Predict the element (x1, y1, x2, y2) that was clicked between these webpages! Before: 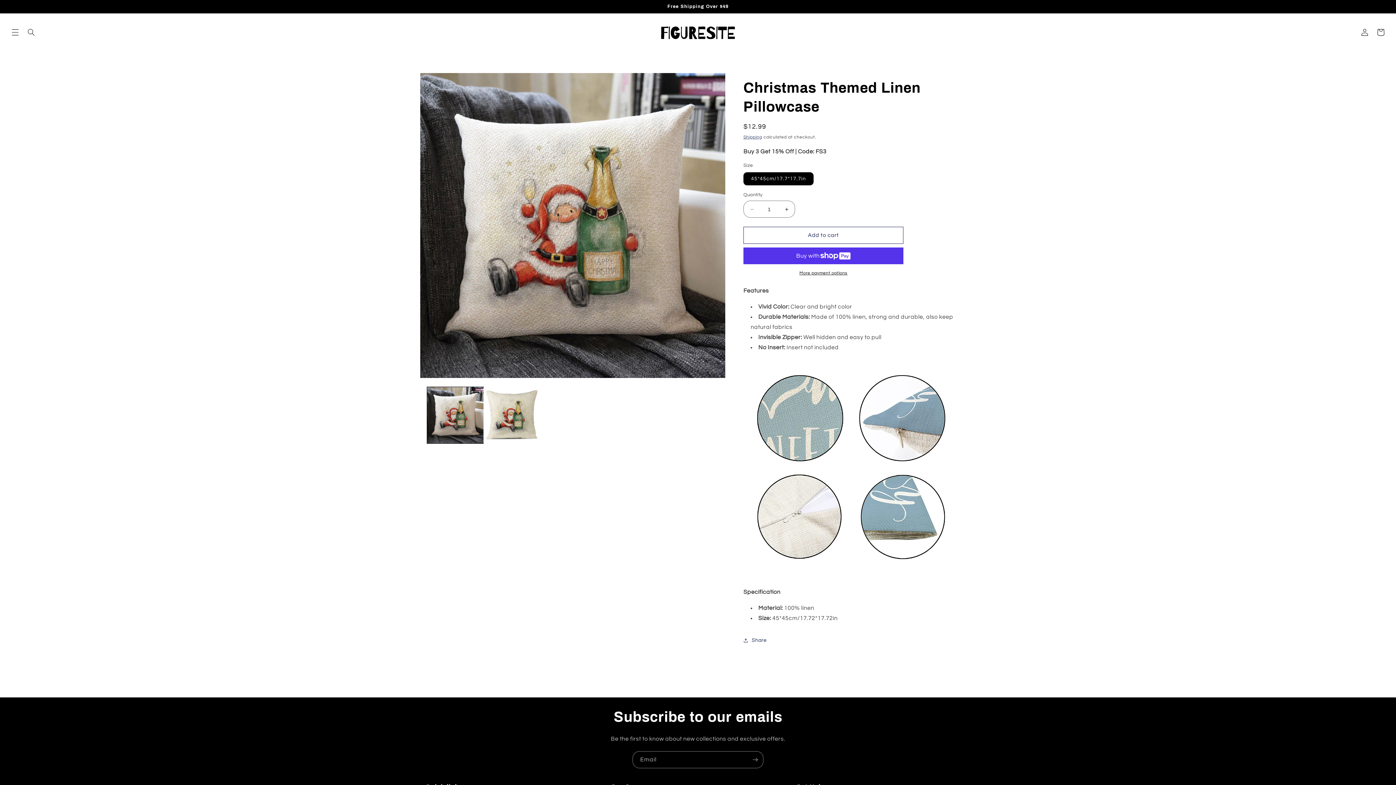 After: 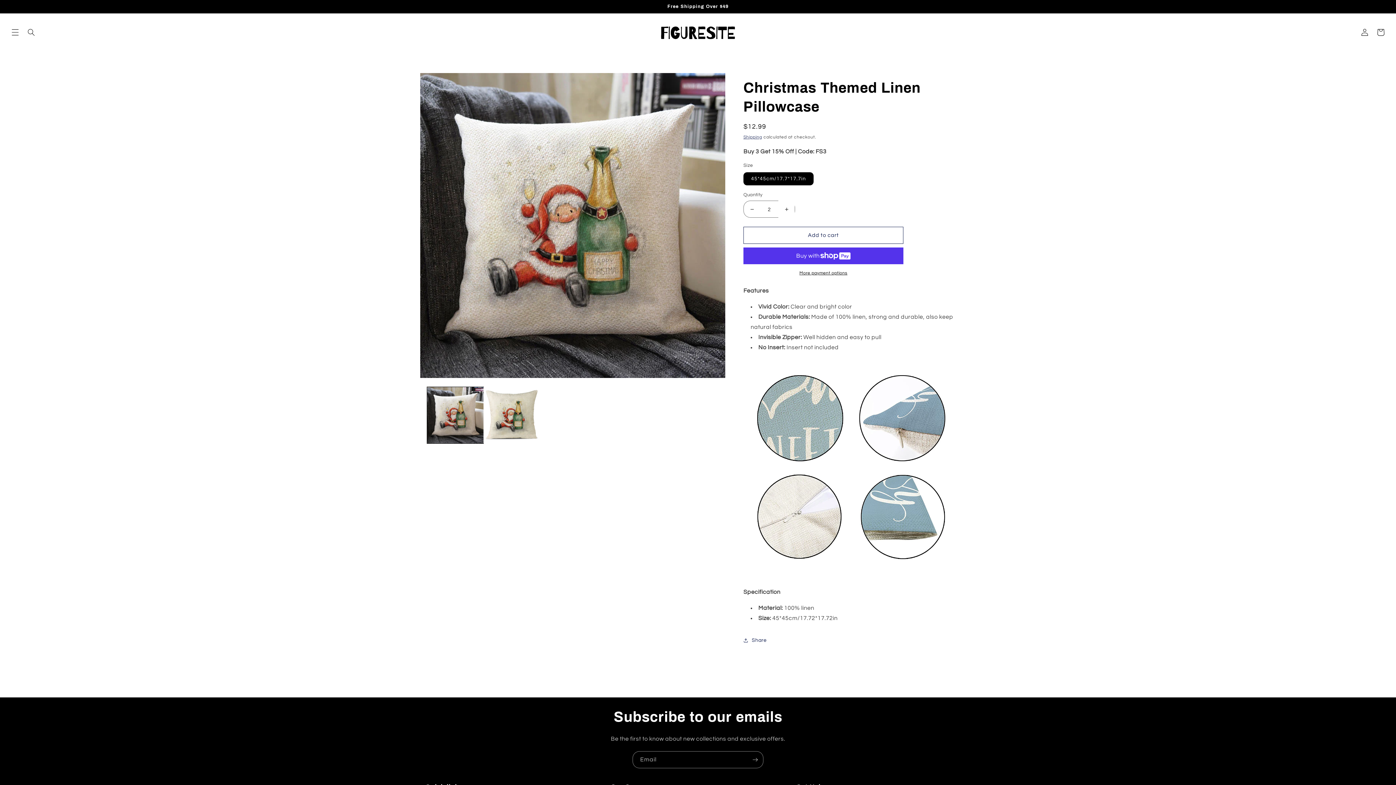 Action: bbox: (778, 200, 794, 217) label: Increase quantity for Christmas Themed Linen Pillowcase